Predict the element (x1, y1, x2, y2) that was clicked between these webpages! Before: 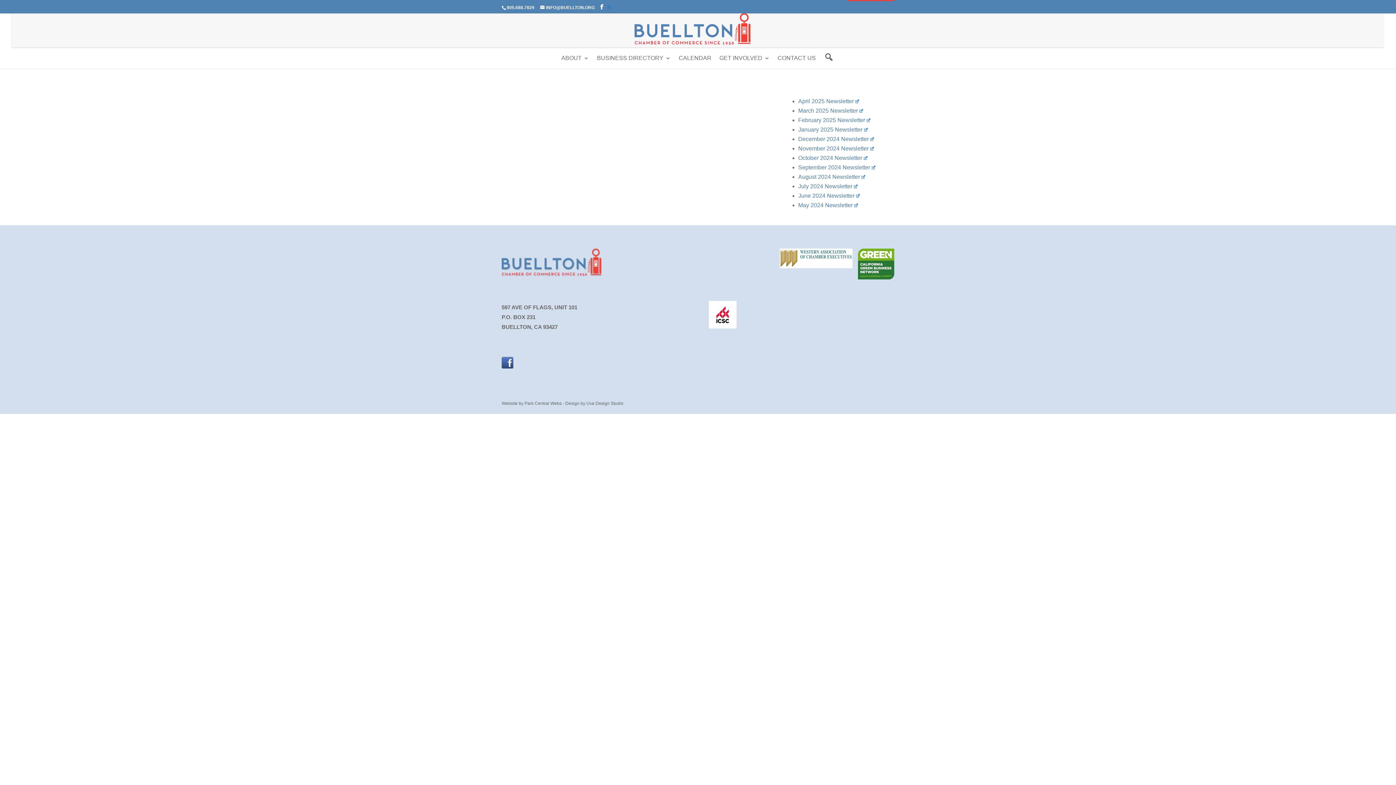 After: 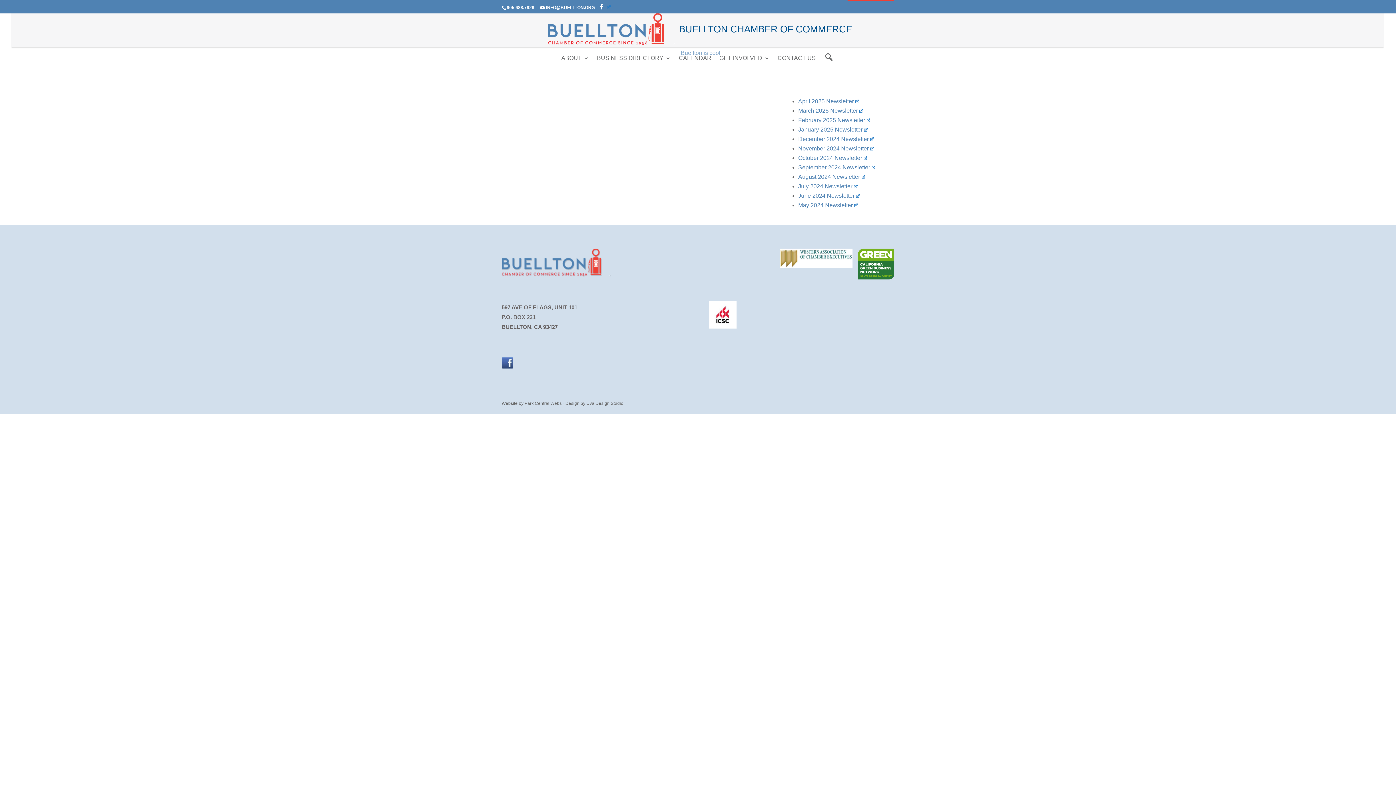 Action: label: May 2024 Newsletter bbox: (798, 202, 858, 208)